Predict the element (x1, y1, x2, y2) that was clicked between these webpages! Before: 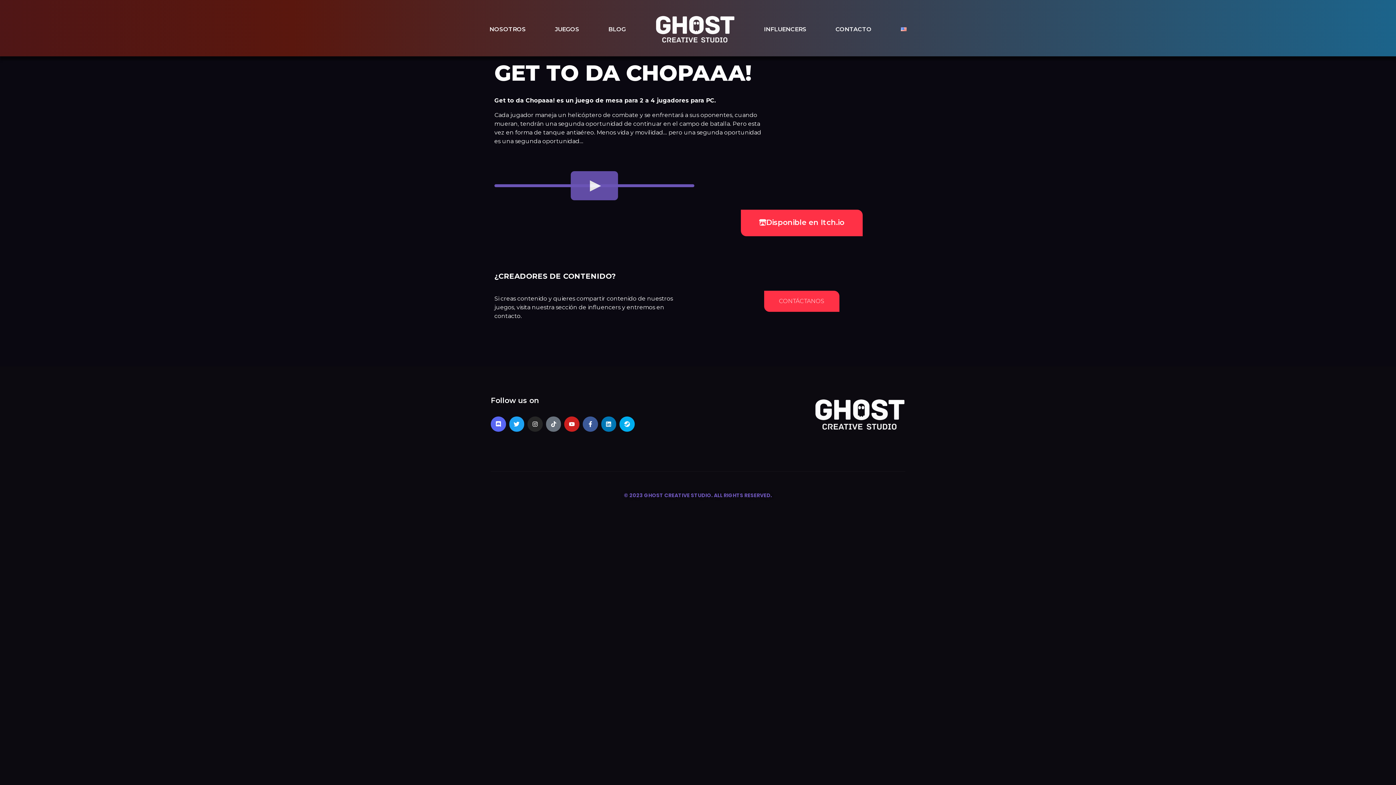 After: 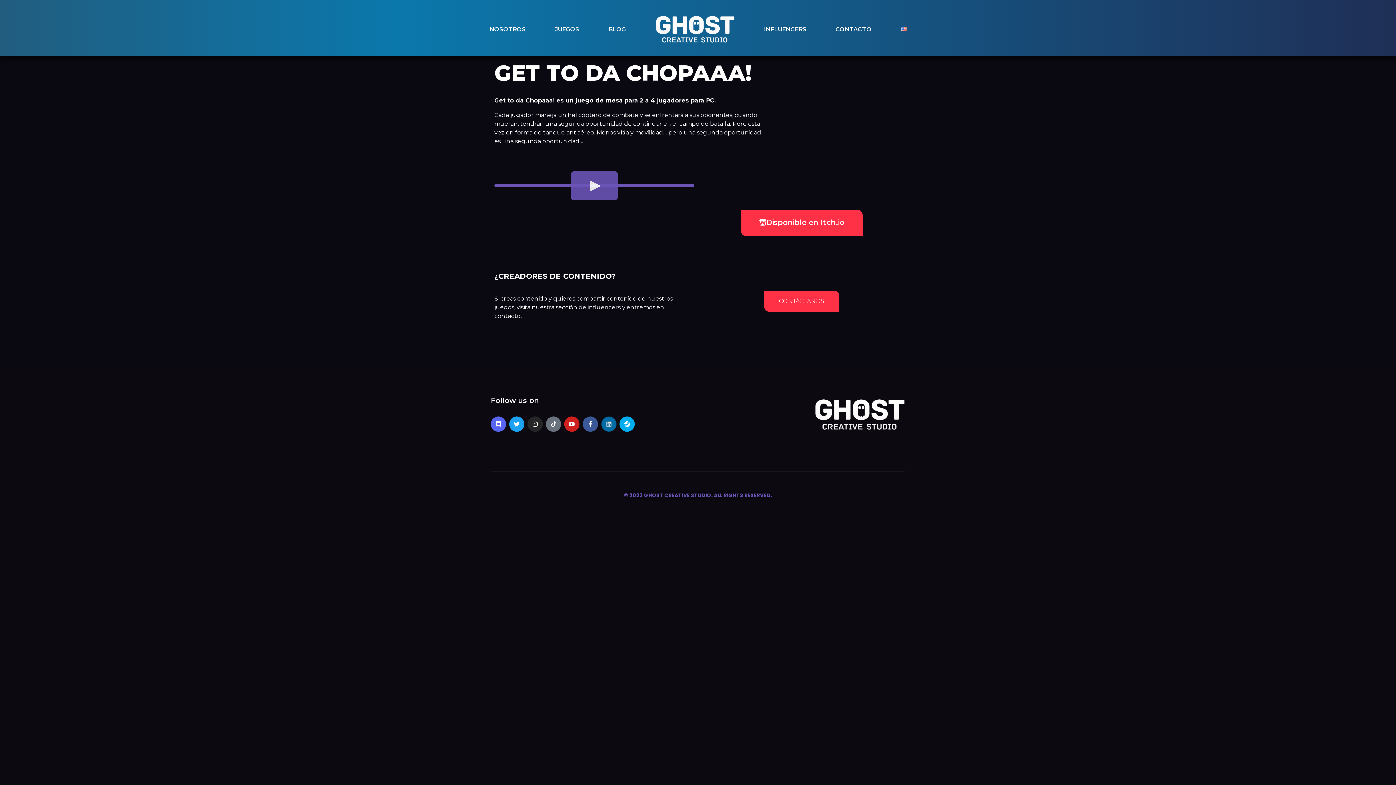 Action: bbox: (601, 416, 616, 431) label: Linkedin